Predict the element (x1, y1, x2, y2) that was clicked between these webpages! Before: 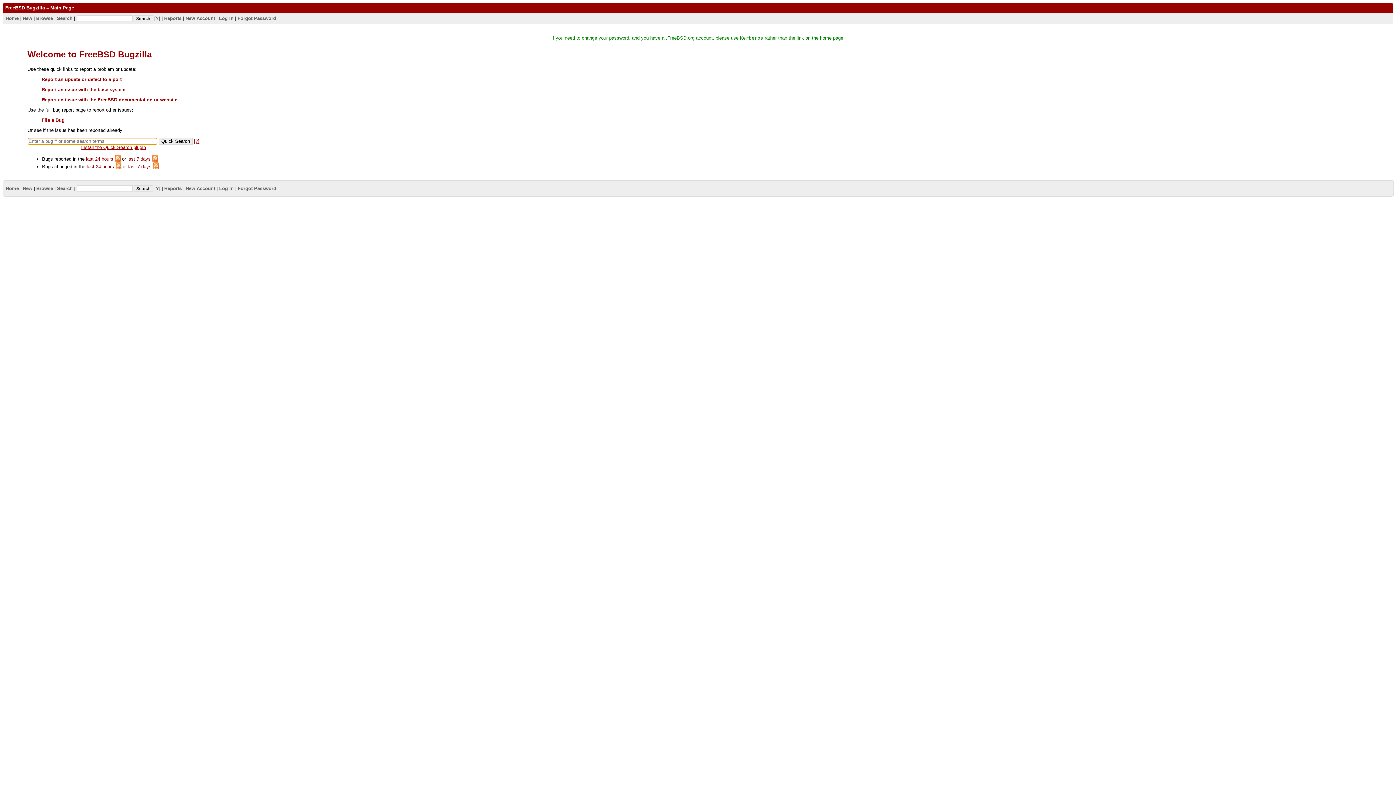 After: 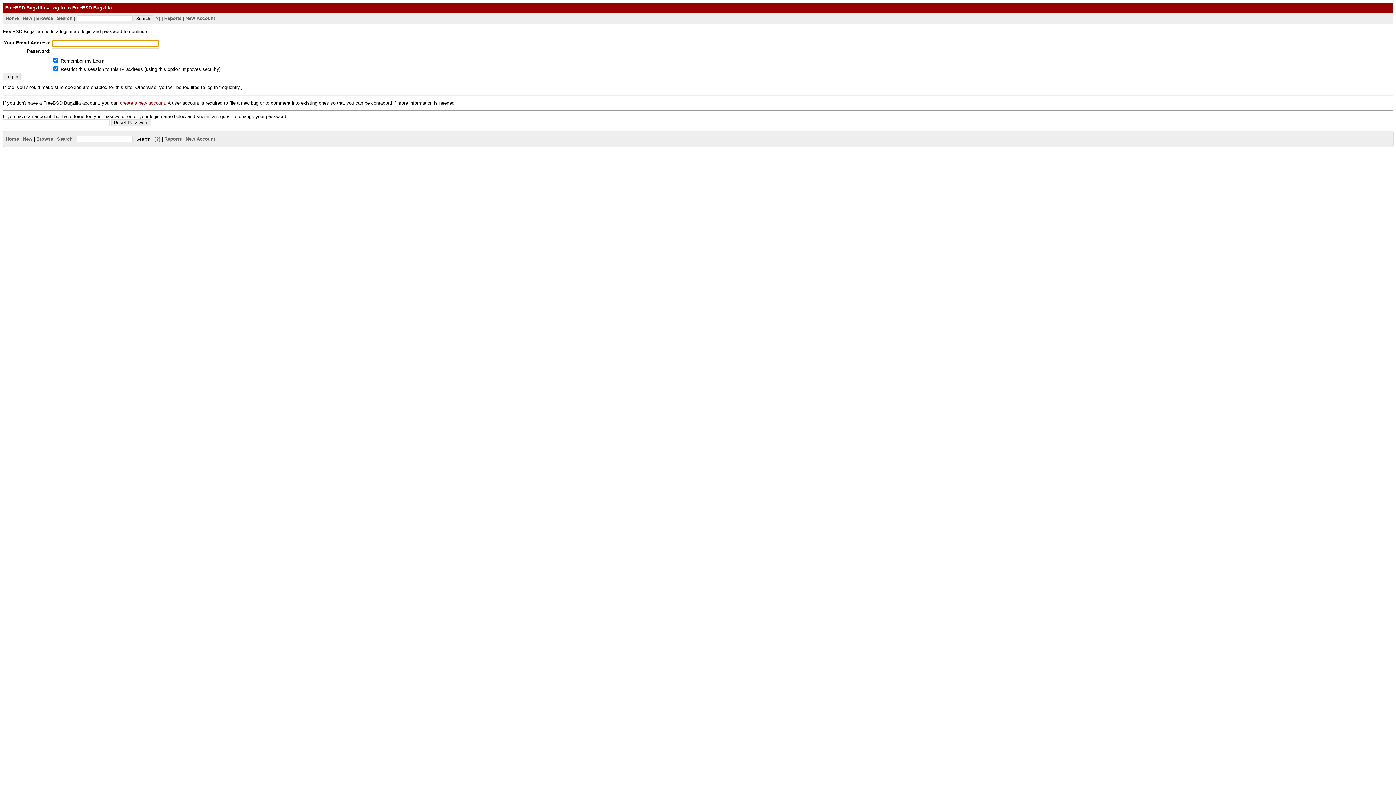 Action: label: File a Bug bbox: (41, 117, 64, 123)